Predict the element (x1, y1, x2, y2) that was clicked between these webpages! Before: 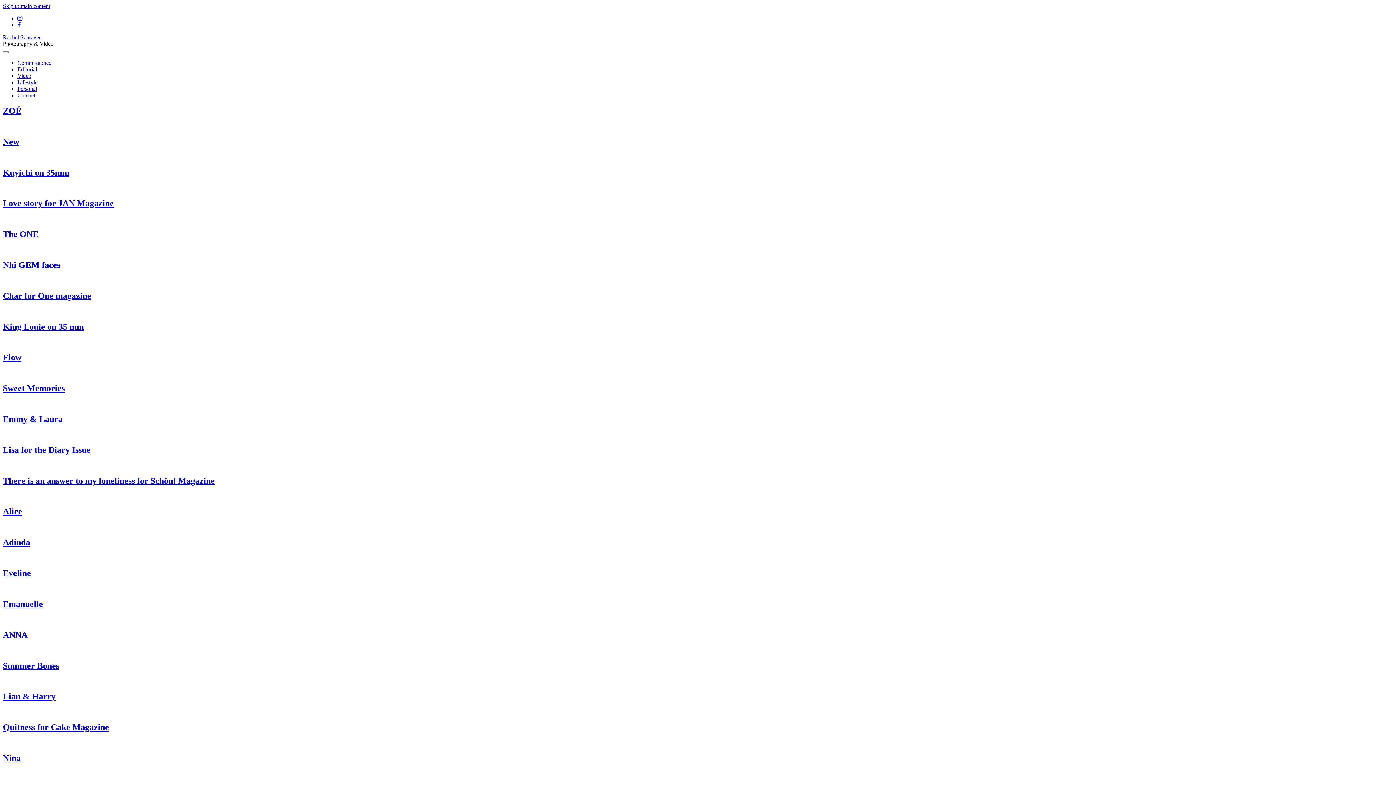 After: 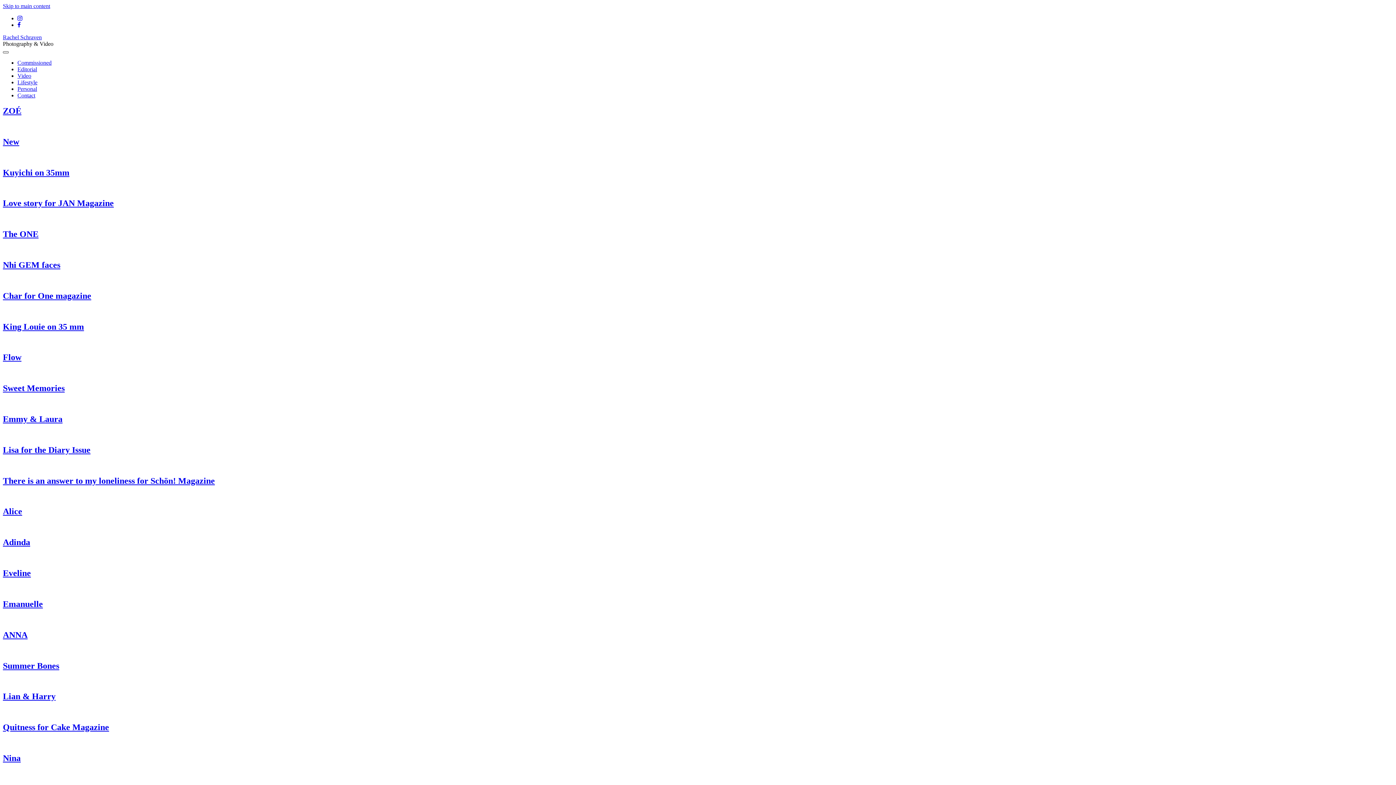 Action: bbox: (2, 51, 8, 53) label: Toggle navigation